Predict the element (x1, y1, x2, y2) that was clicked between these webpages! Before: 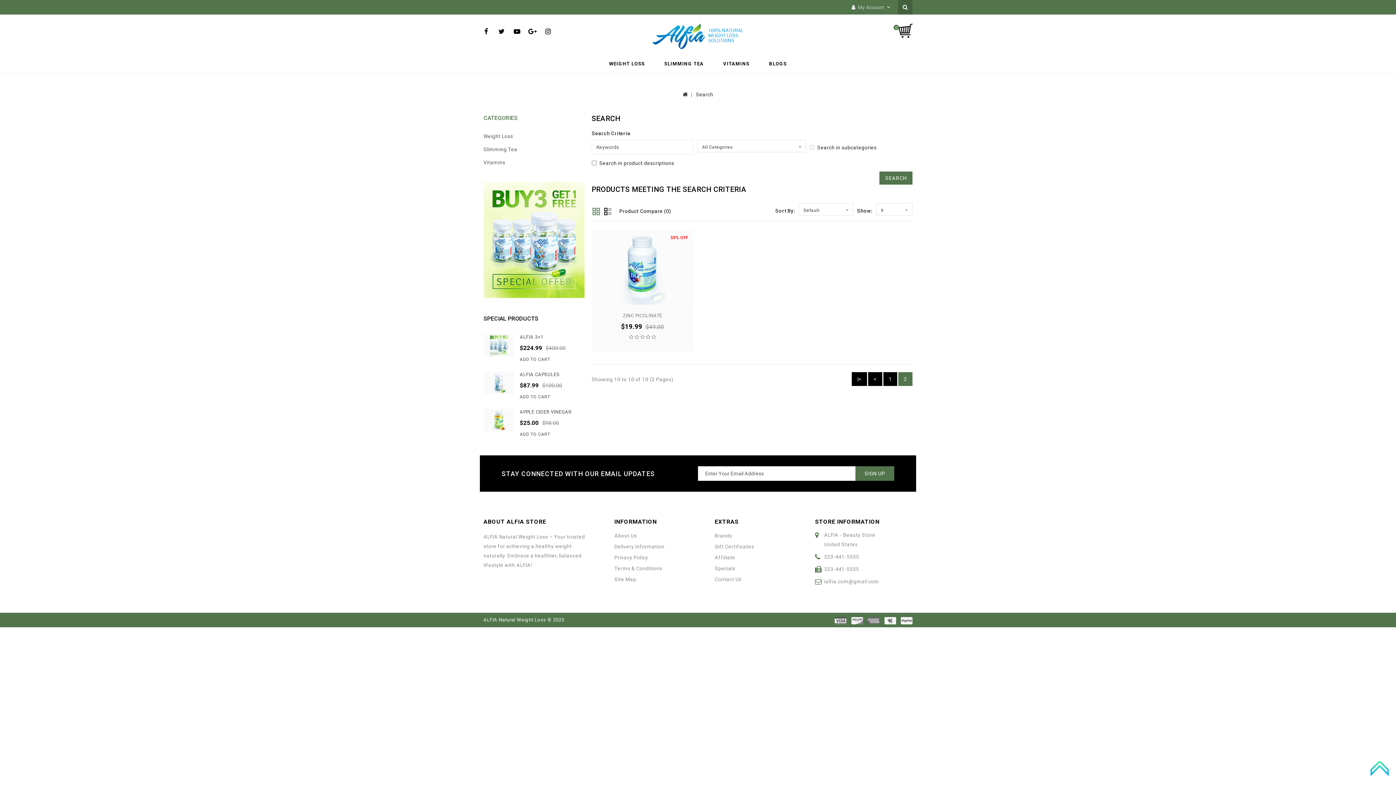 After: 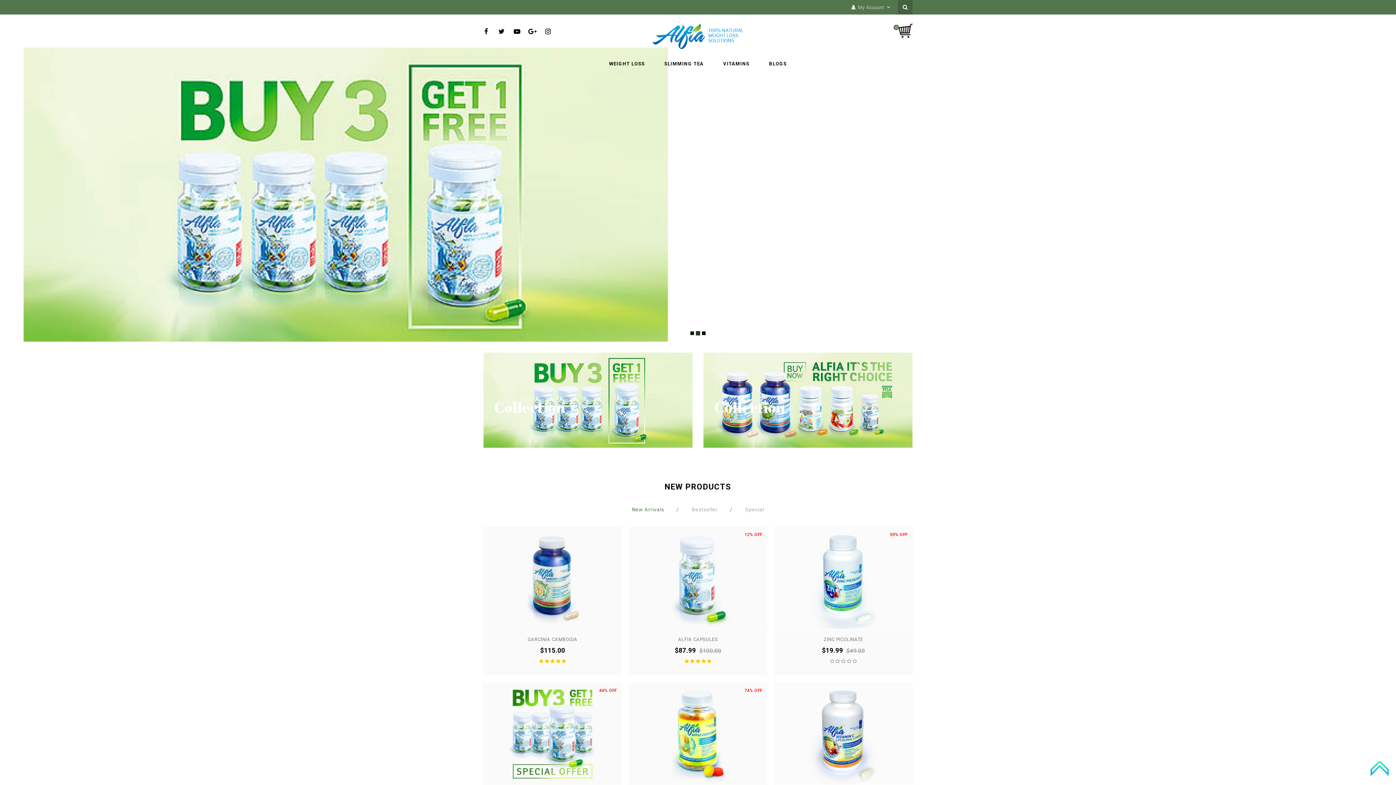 Action: bbox: (526, 24, 539, 36)